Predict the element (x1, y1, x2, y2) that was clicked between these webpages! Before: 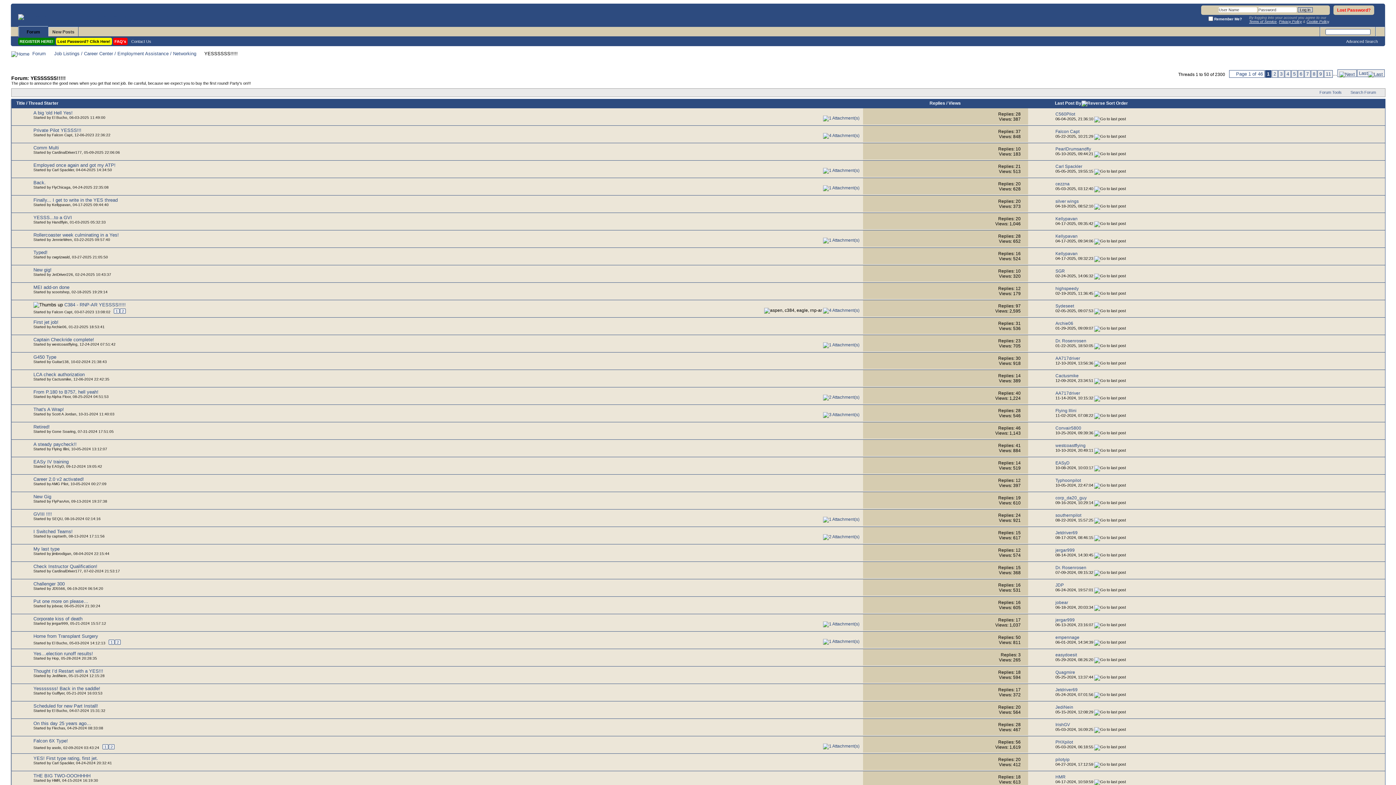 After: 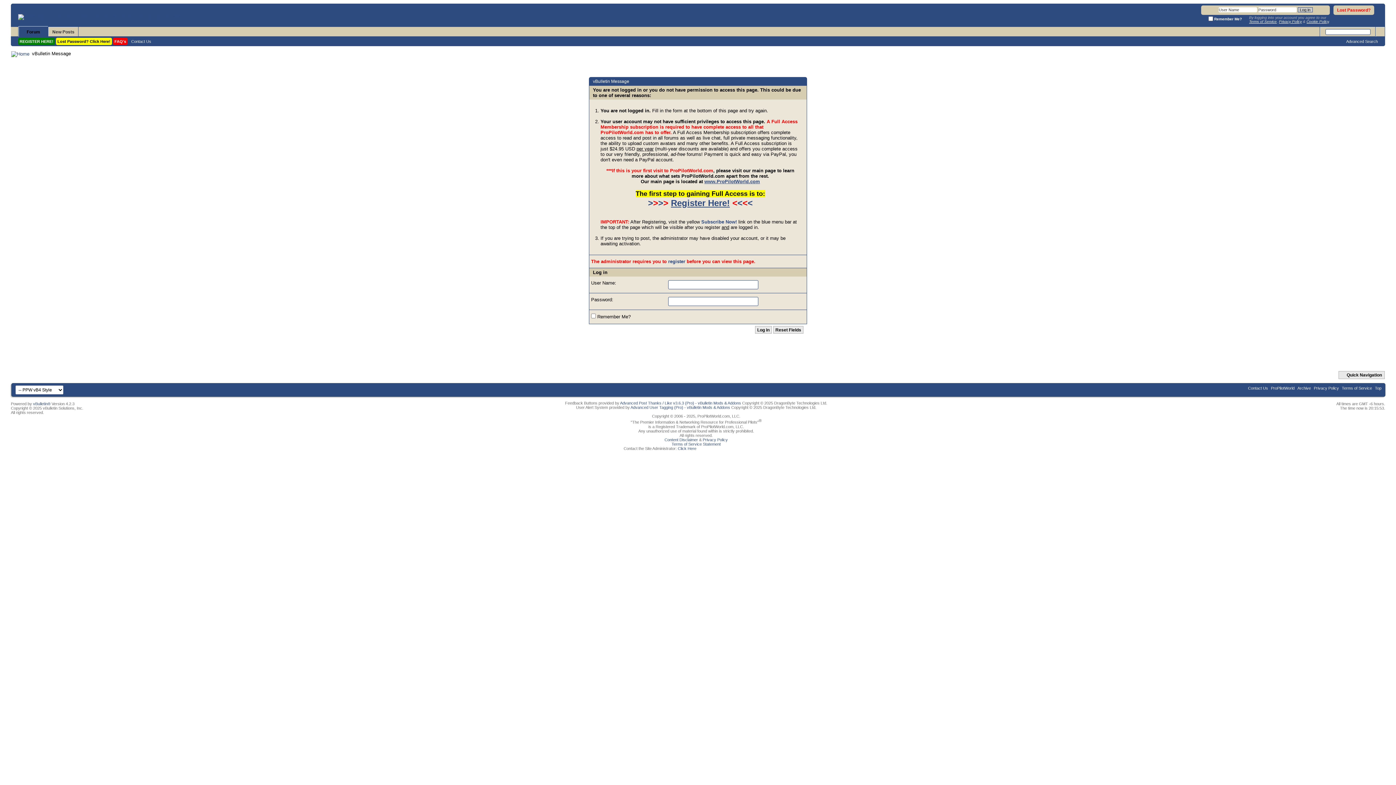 Action: bbox: (1094, 552, 1126, 557)